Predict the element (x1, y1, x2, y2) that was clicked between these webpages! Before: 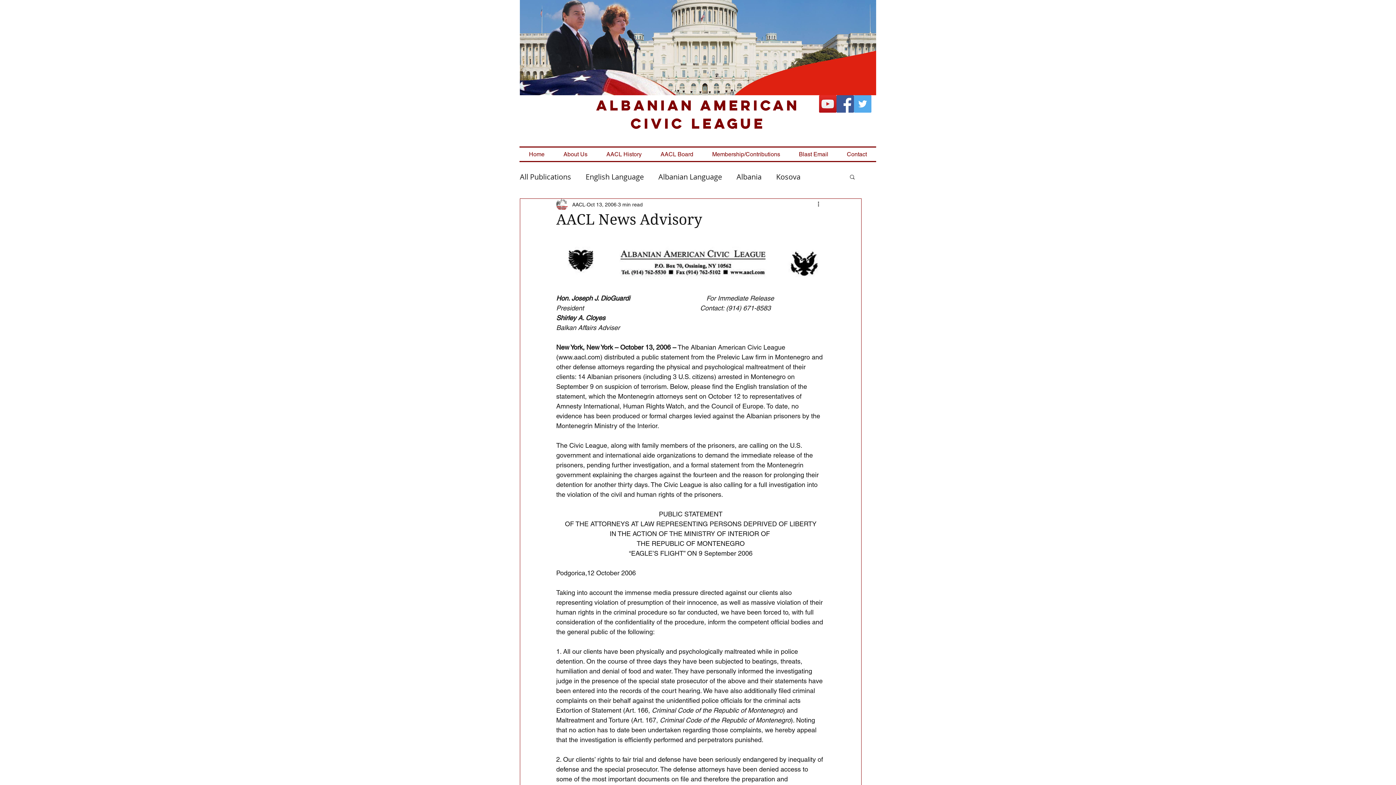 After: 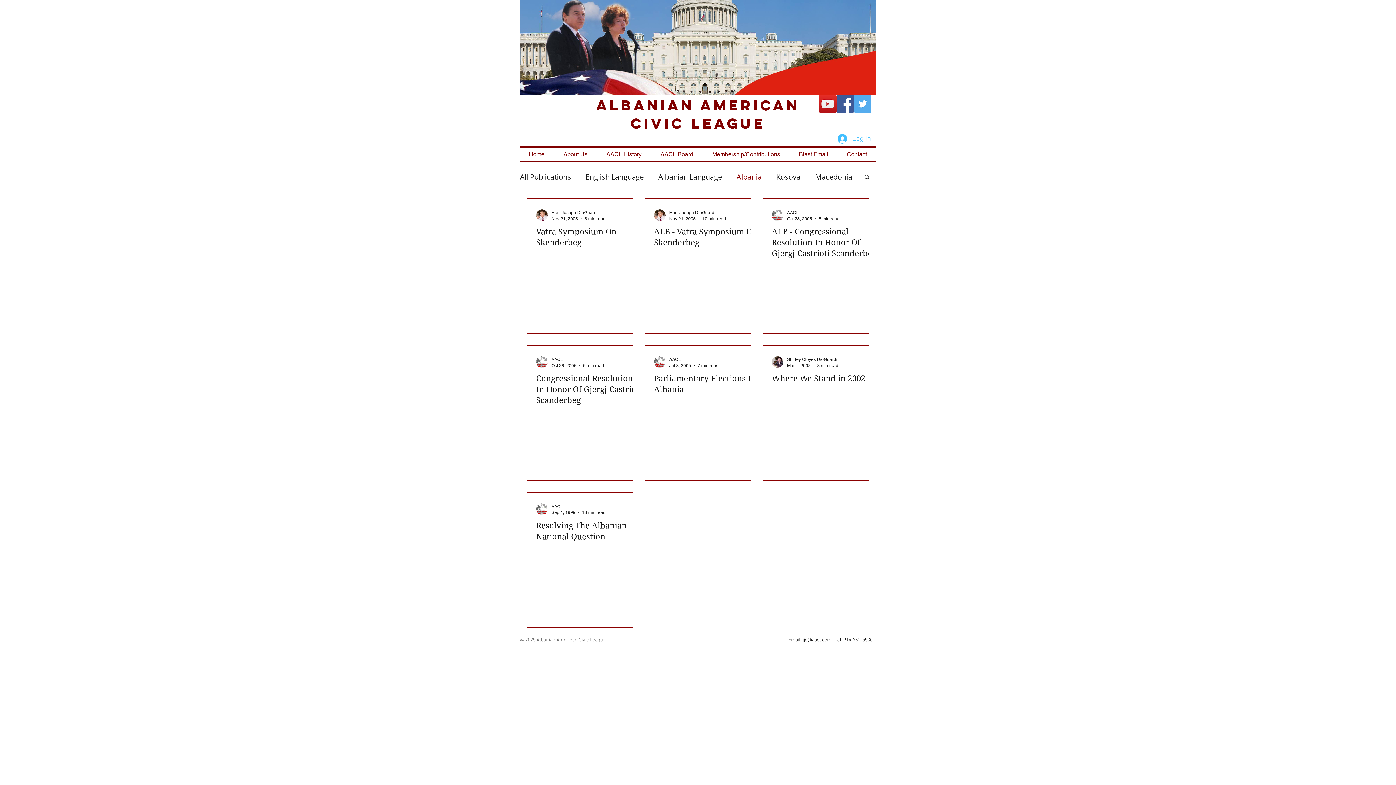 Action: label: Albania bbox: (736, 172, 761, 181)